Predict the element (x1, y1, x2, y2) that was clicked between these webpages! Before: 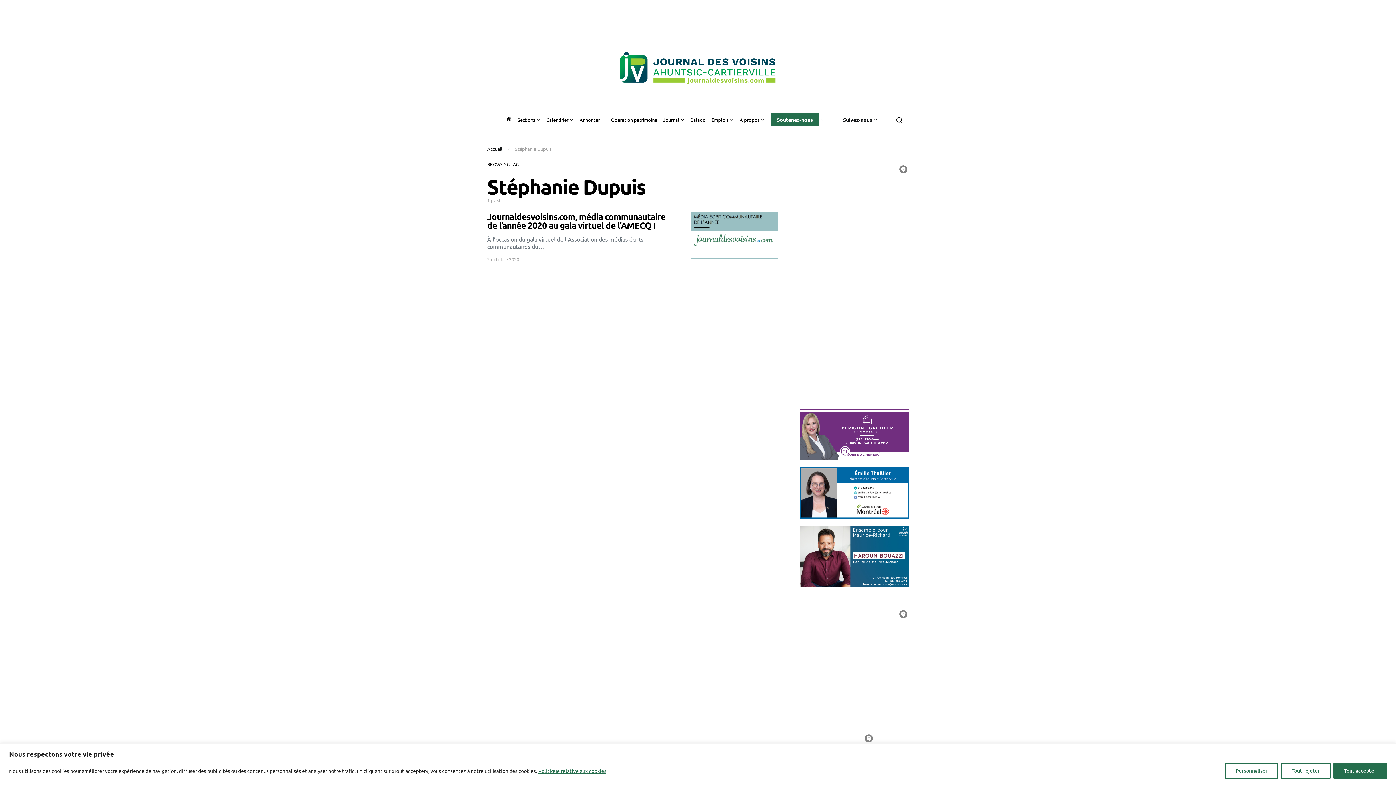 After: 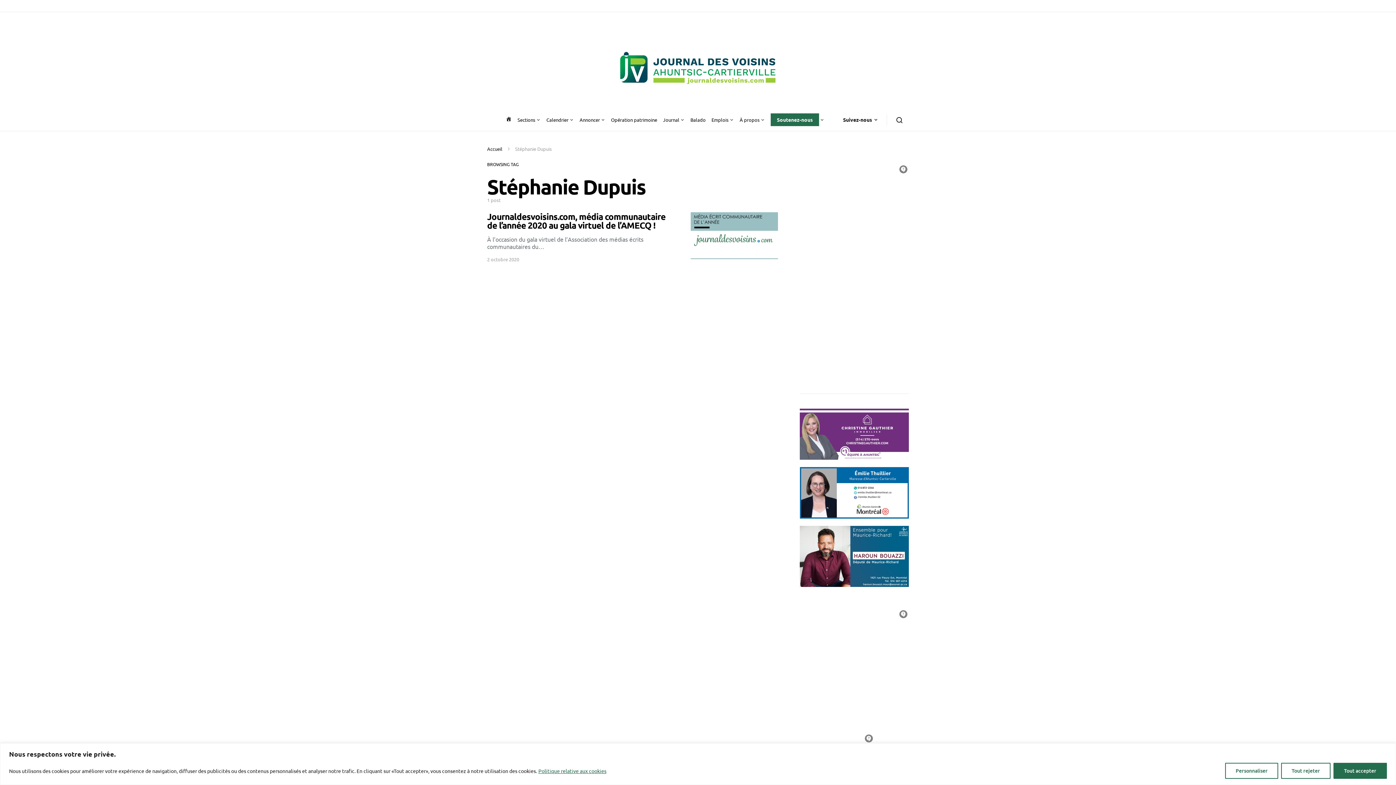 Action: bbox: (800, 428, 909, 435)